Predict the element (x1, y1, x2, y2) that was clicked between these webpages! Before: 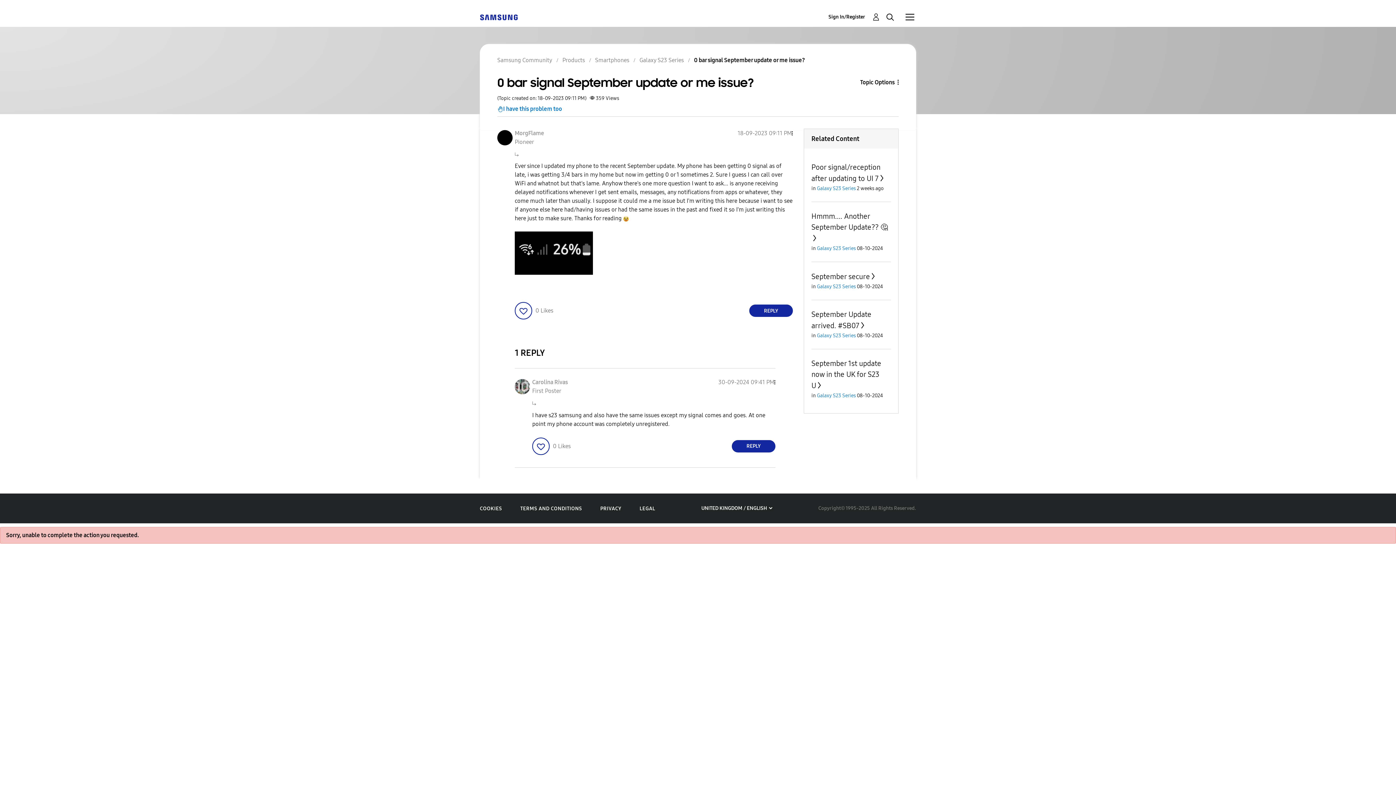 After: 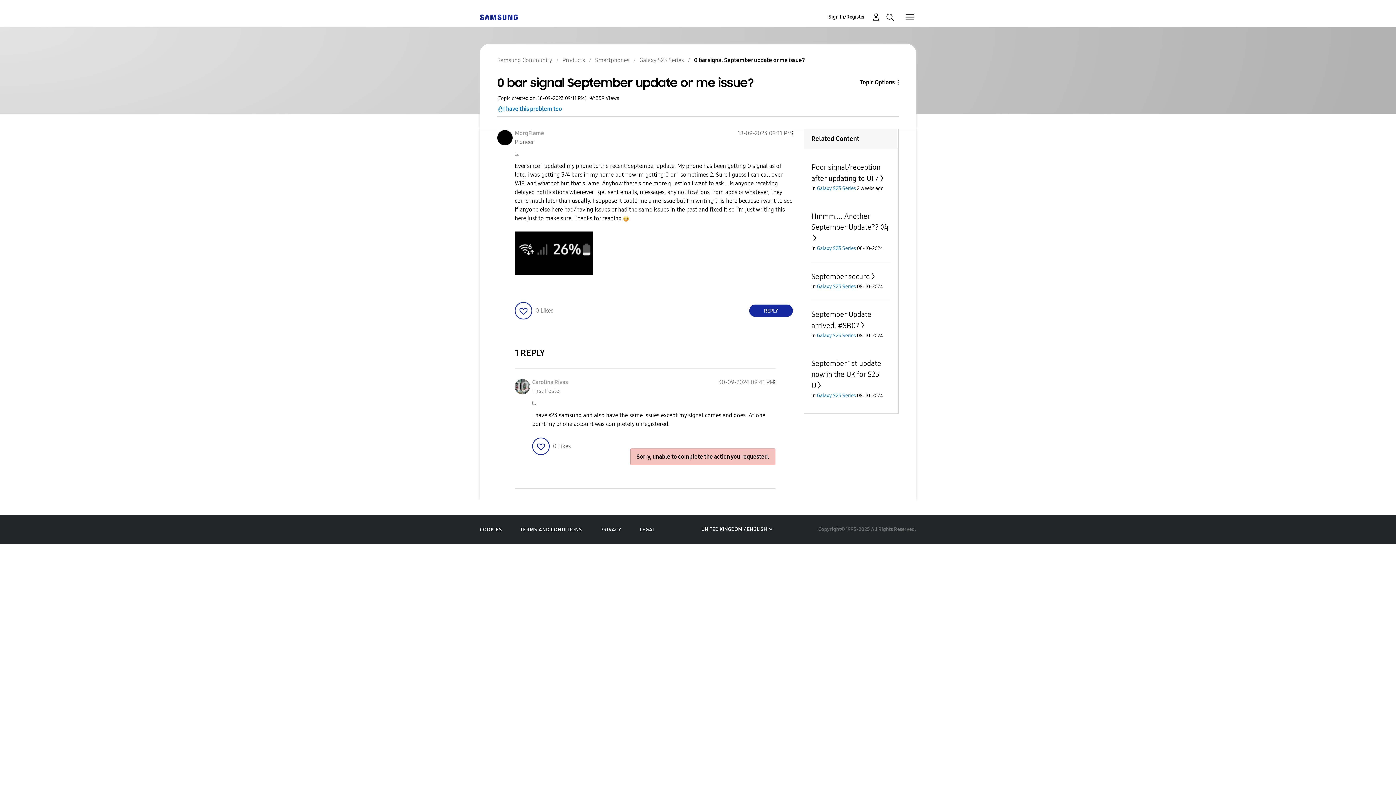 Action: bbox: (732, 440, 775, 452) label: Reply to comment